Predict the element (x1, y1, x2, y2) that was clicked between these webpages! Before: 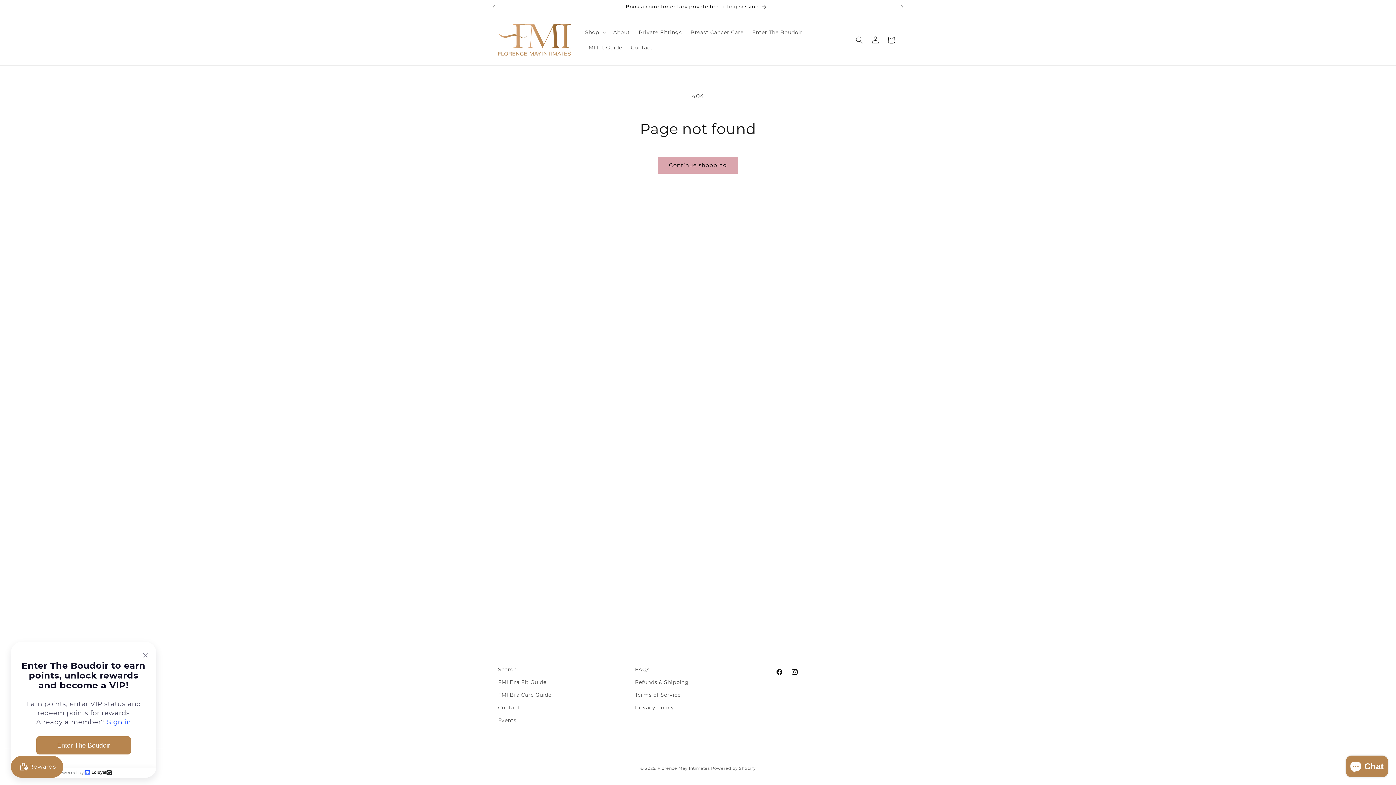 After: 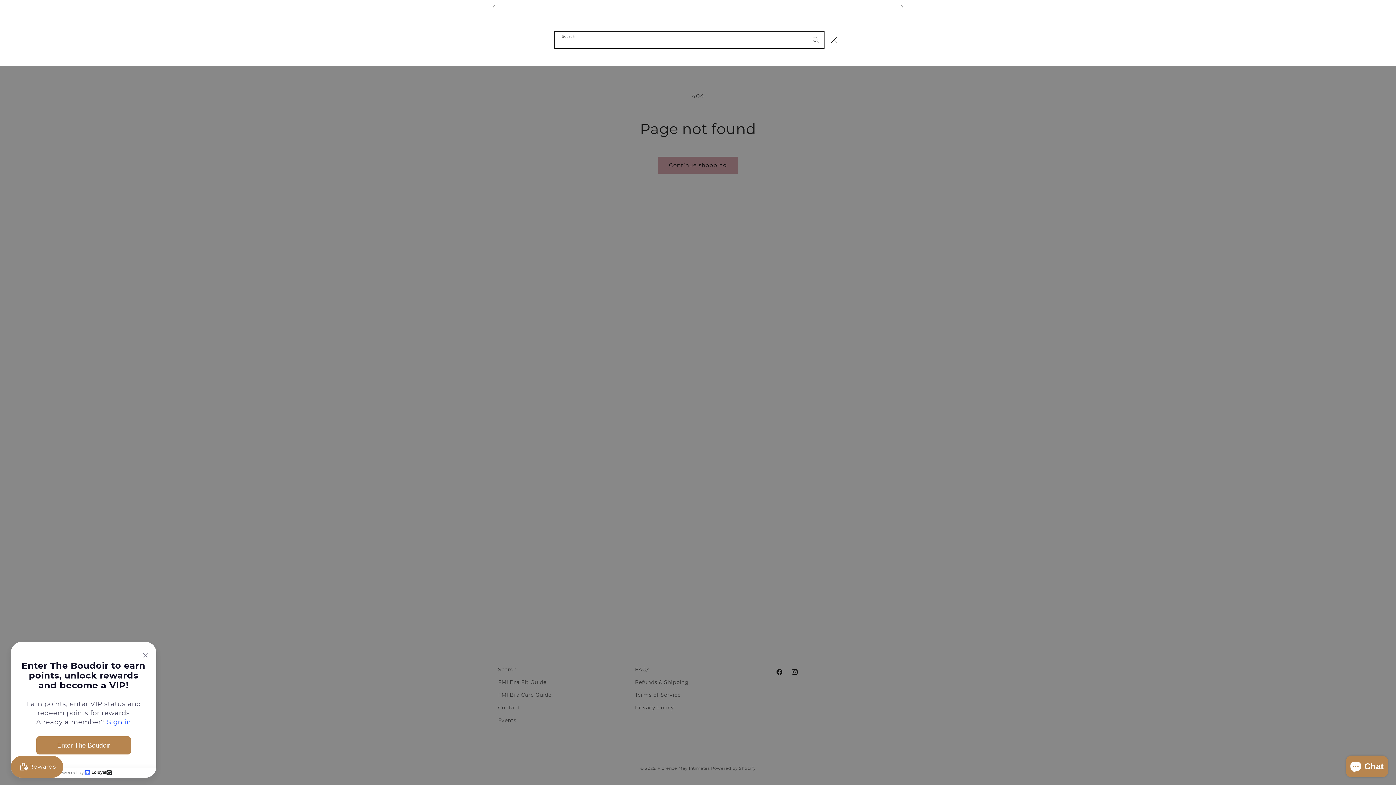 Action: bbox: (851, 31, 867, 47) label: Search